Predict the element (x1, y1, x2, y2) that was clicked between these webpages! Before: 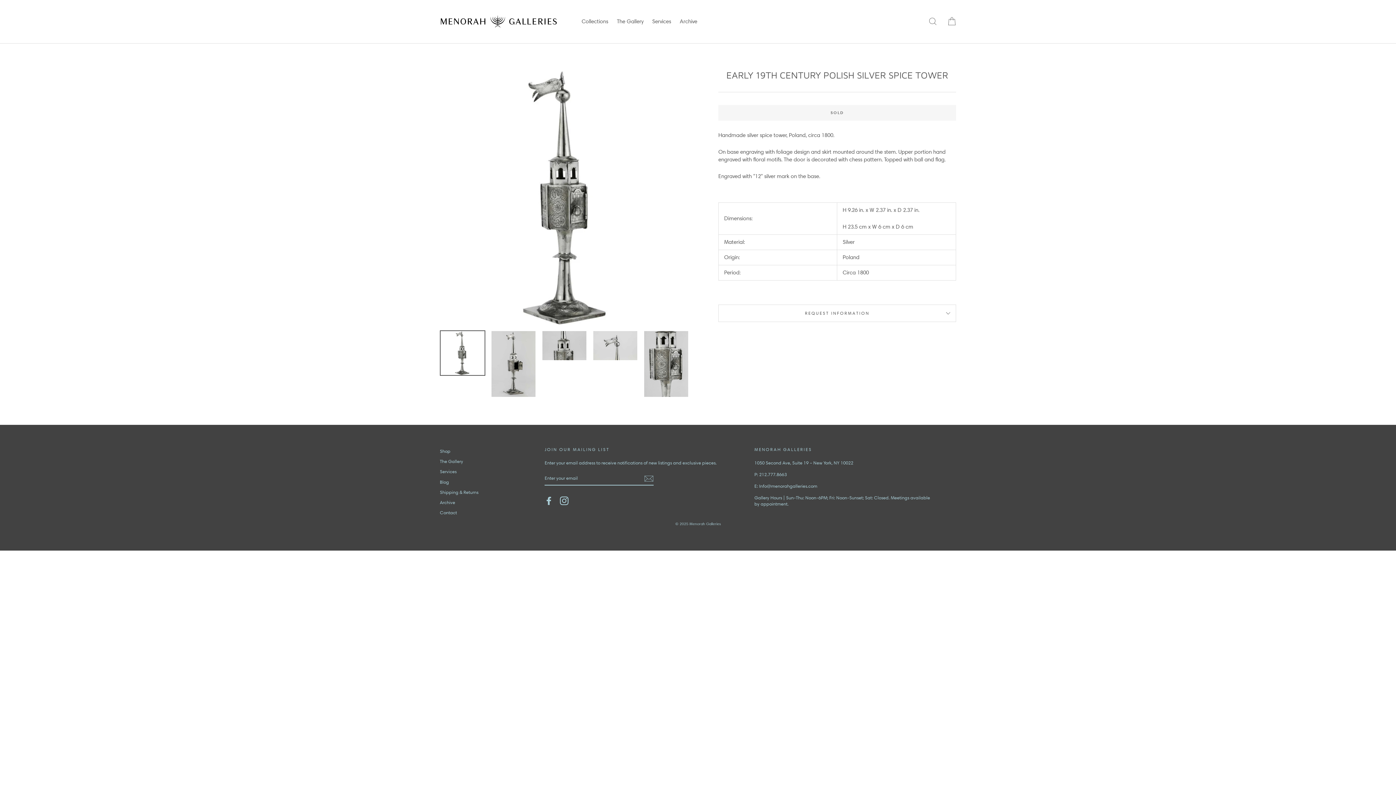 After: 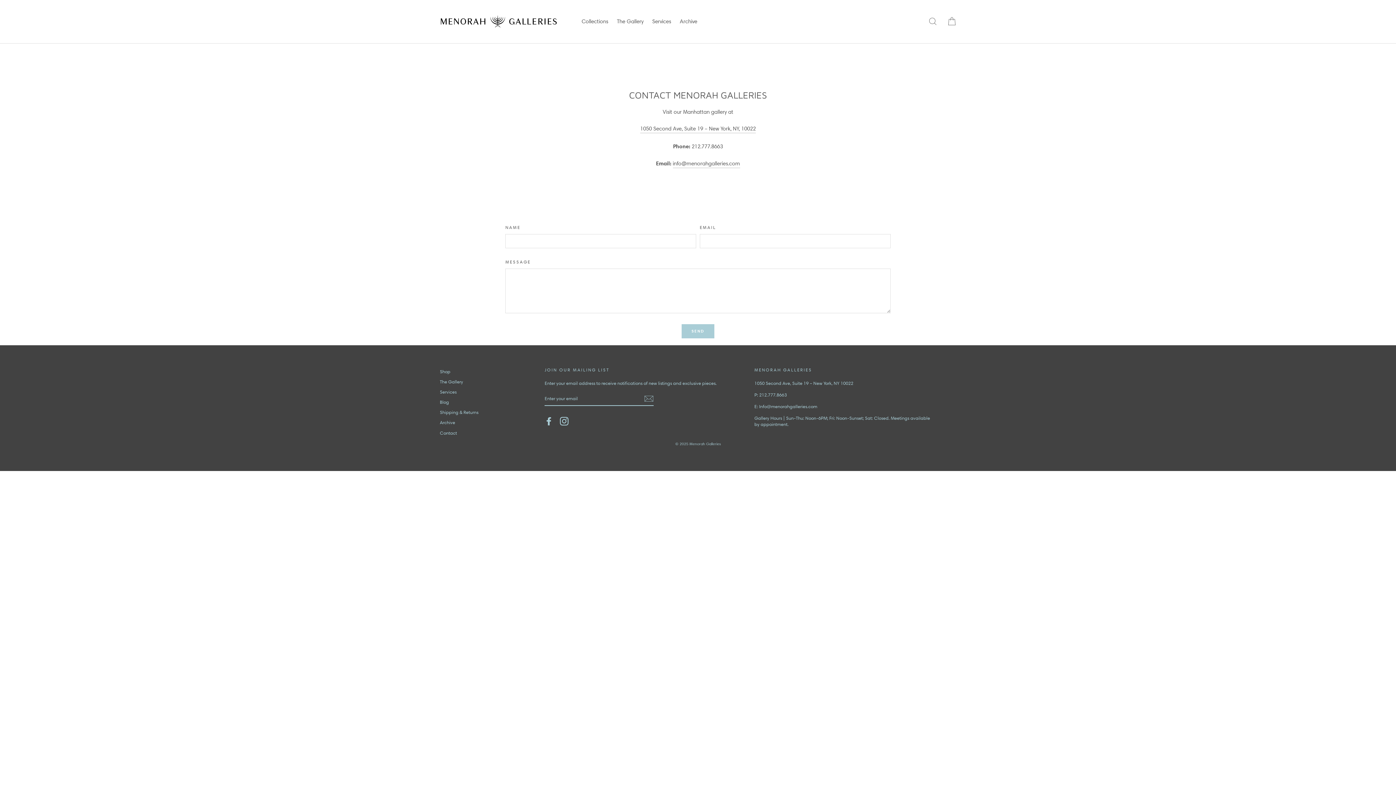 Action: bbox: (440, 508, 536, 517) label: Contact